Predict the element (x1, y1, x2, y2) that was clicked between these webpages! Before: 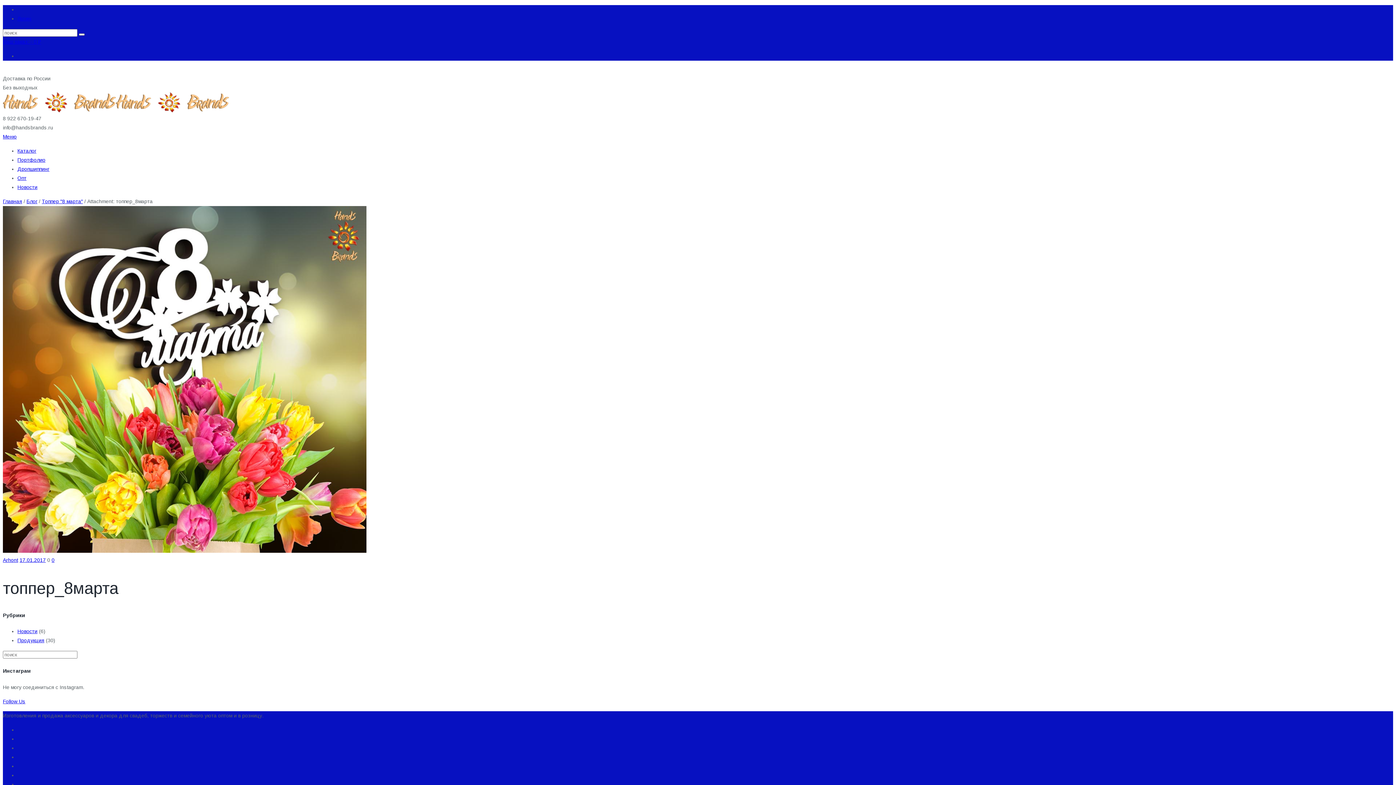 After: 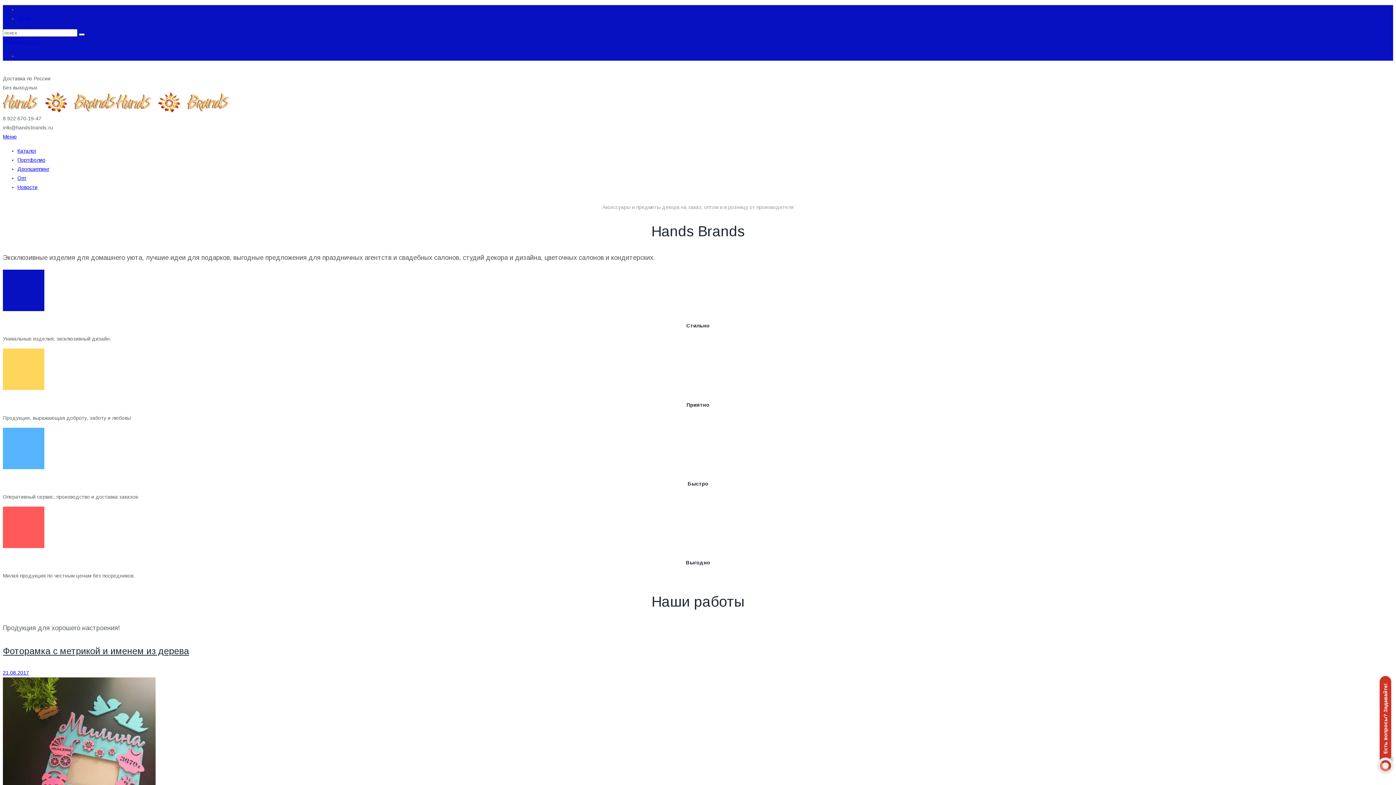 Action: bbox: (2, 107, 229, 113)